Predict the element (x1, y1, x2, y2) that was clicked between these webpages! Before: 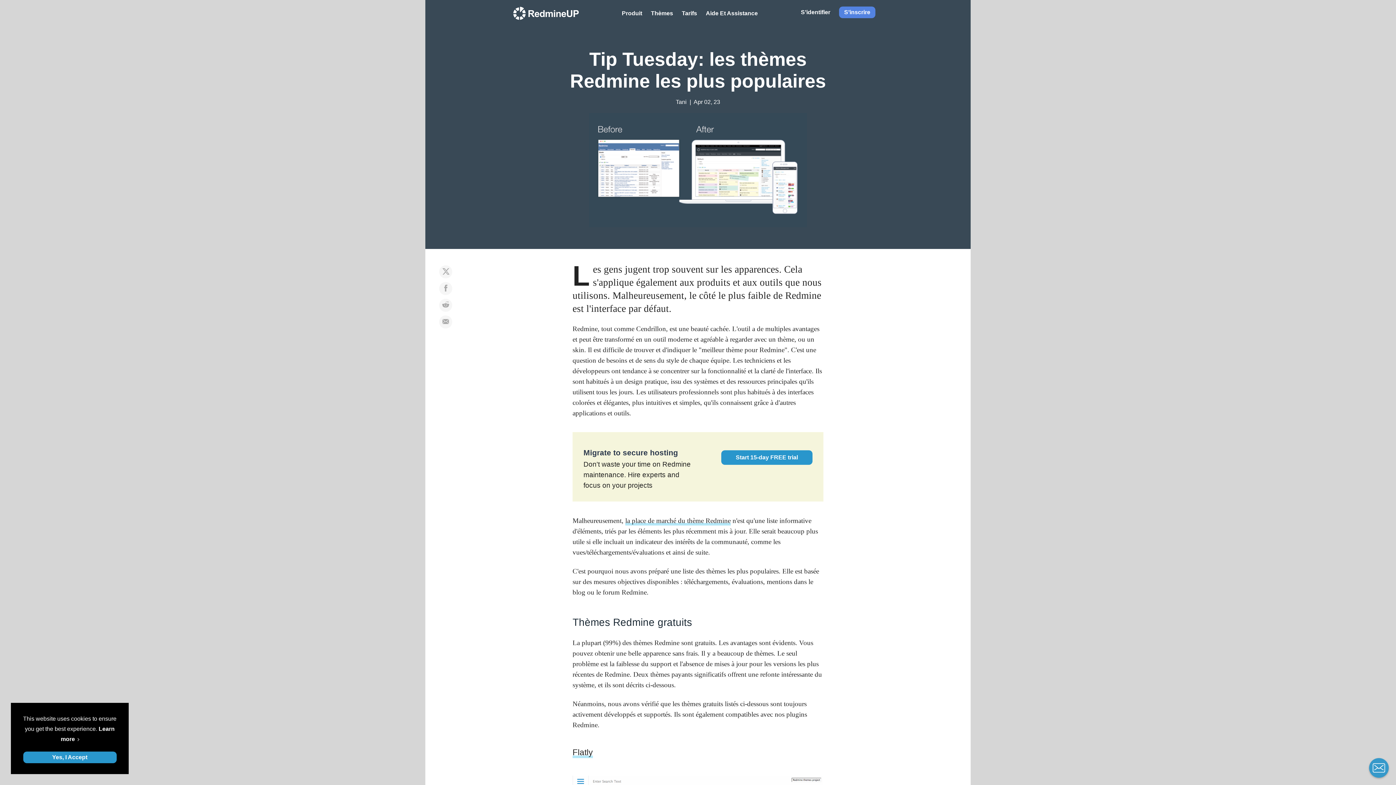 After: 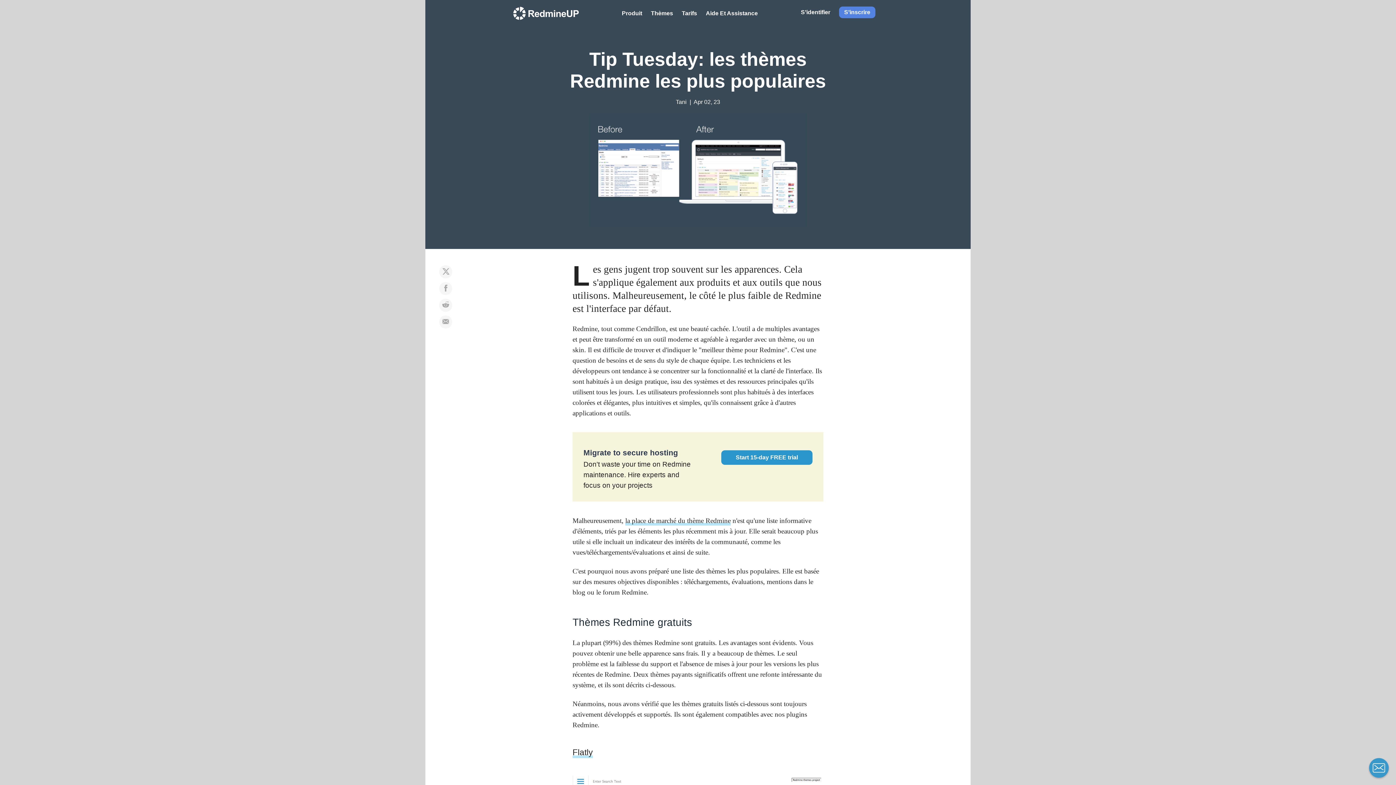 Action: label: Yes, I Accept bbox: (23, 752, 116, 763)